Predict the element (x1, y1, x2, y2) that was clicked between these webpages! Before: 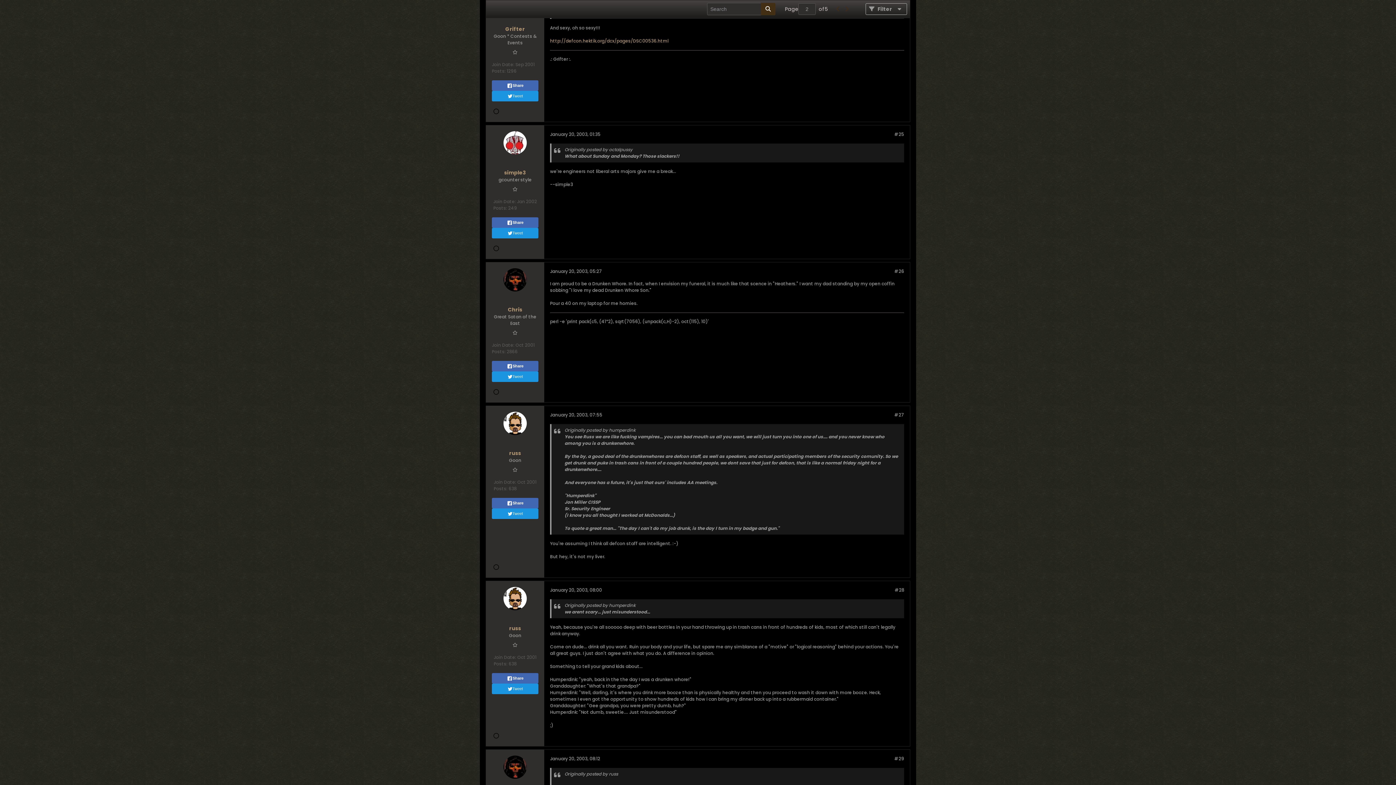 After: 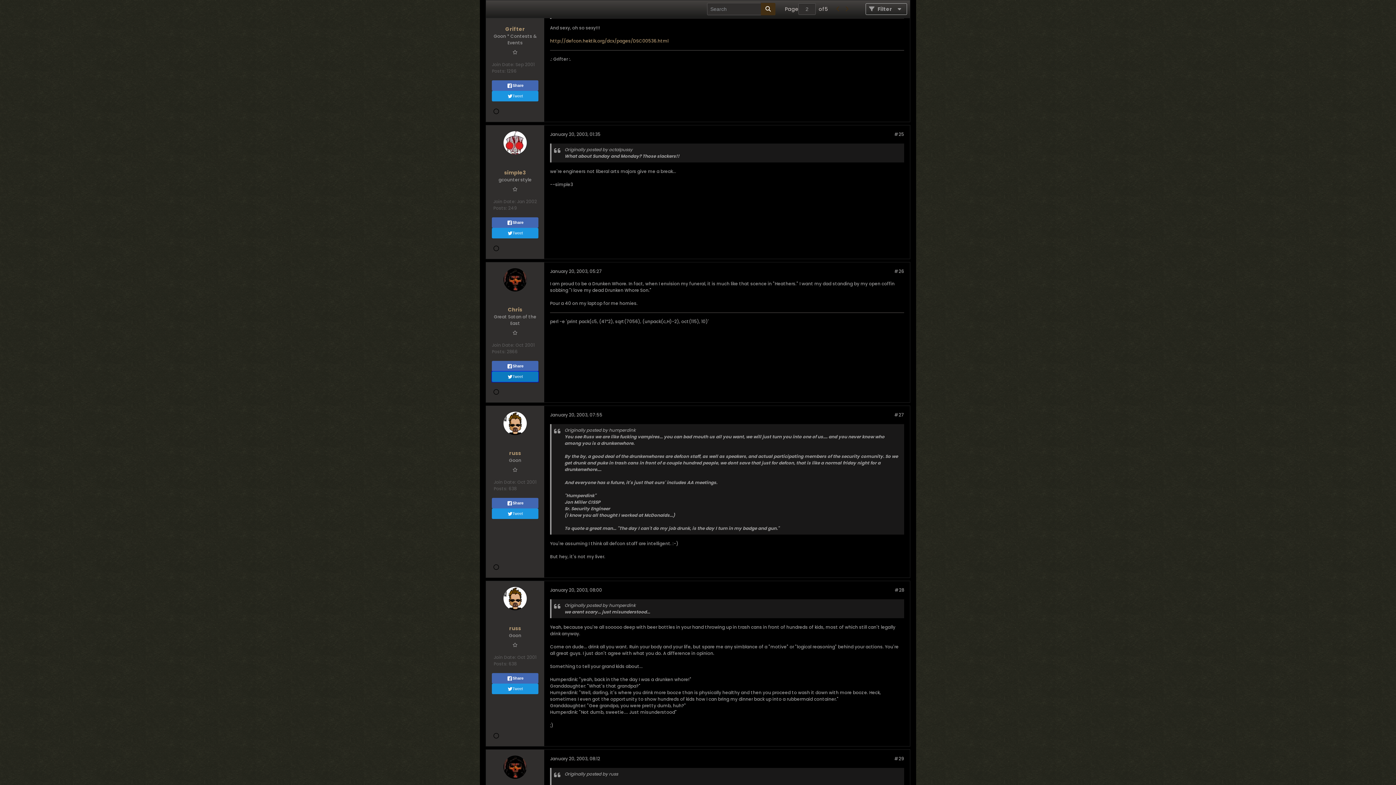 Action: bbox: (492, 371, 538, 382) label: Tweet